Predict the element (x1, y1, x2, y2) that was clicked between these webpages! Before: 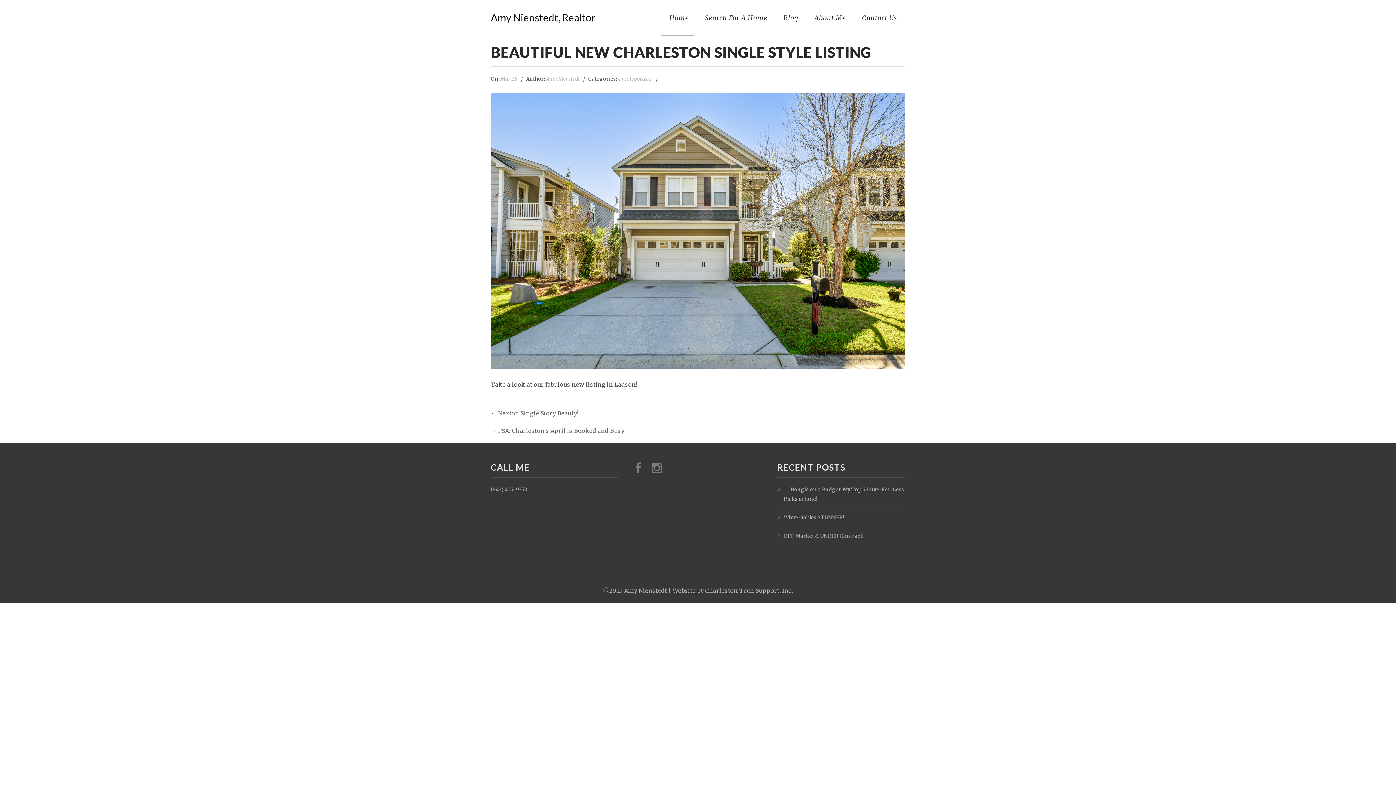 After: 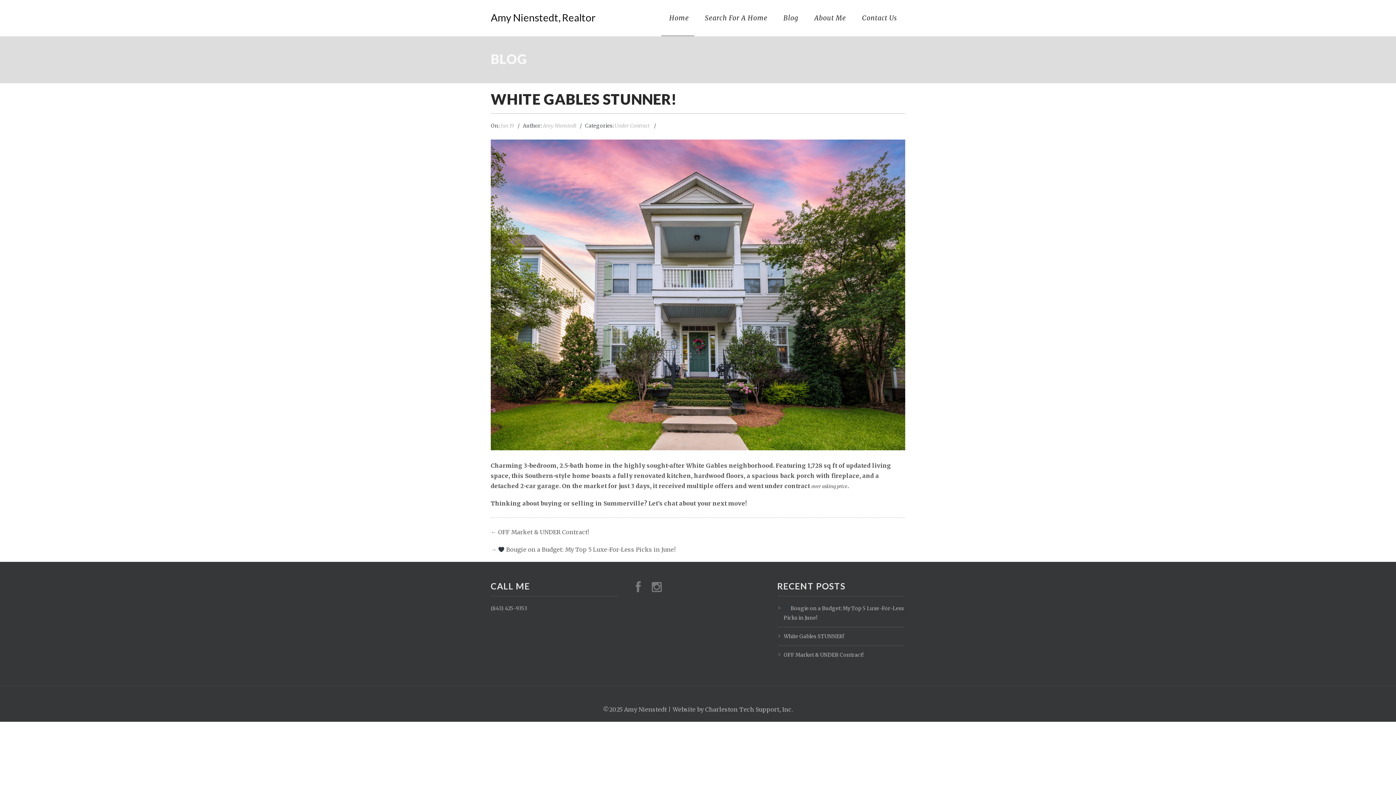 Action: bbox: (783, 514, 844, 521) label: White Gables STUNNER!